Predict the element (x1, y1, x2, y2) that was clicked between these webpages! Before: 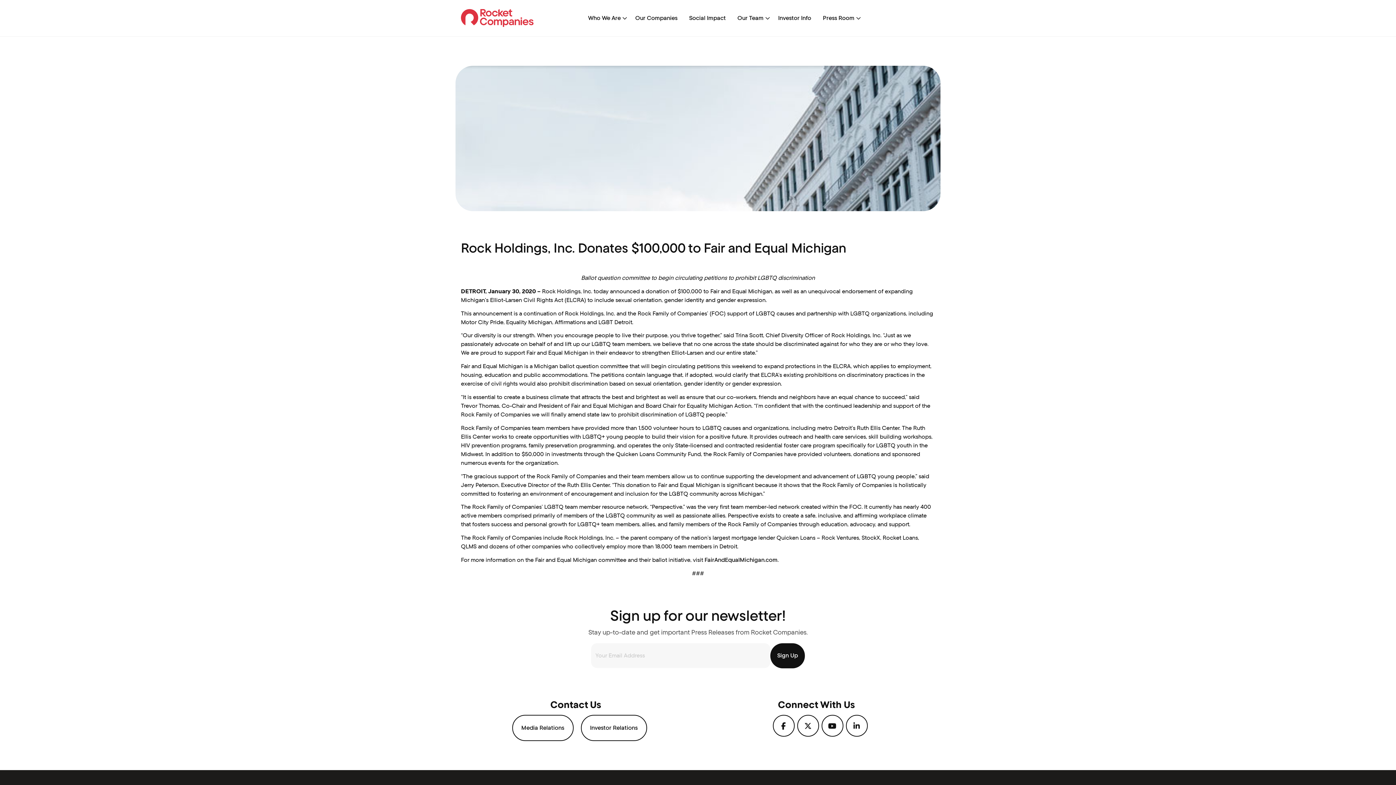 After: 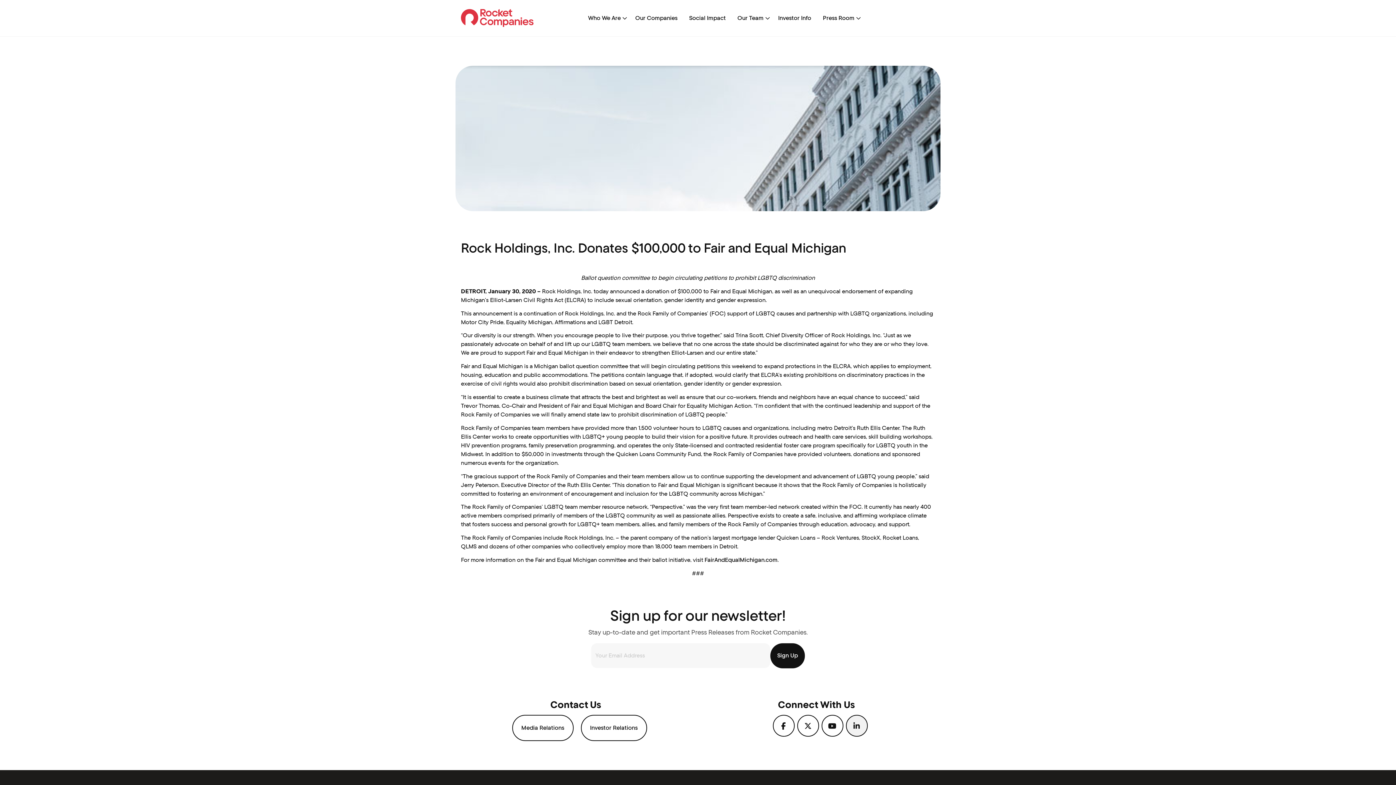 Action: bbox: (846, 715, 867, 737)